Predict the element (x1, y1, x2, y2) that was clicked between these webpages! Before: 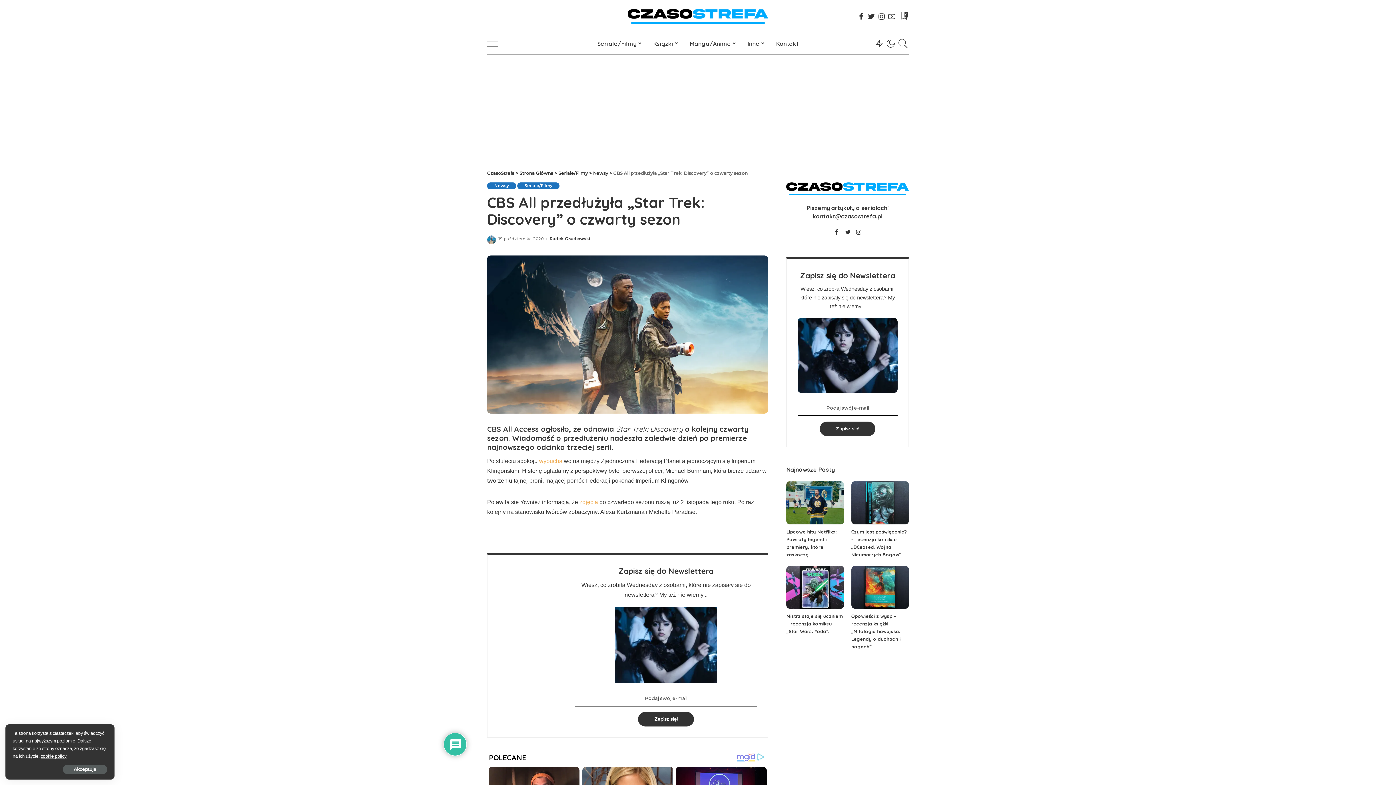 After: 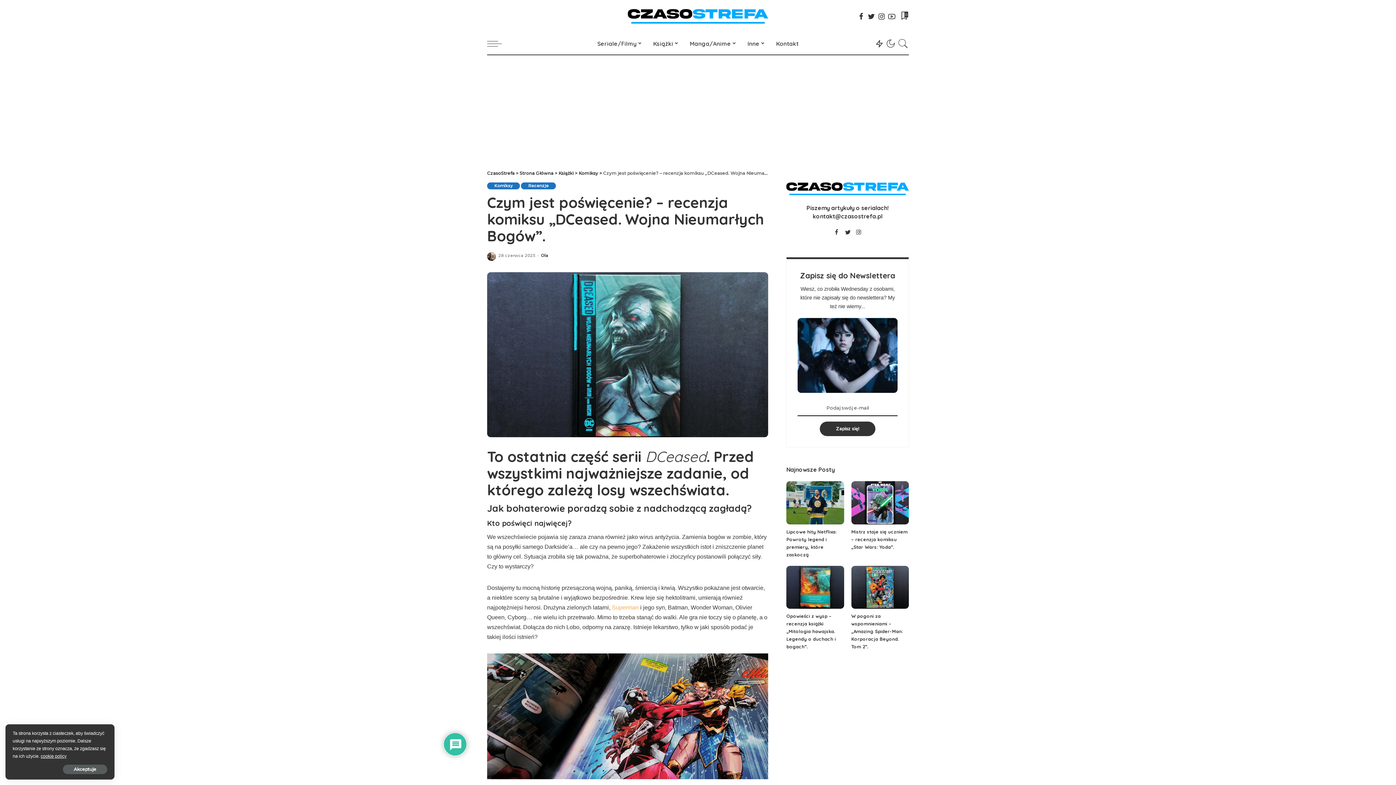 Action: bbox: (851, 481, 909, 524)